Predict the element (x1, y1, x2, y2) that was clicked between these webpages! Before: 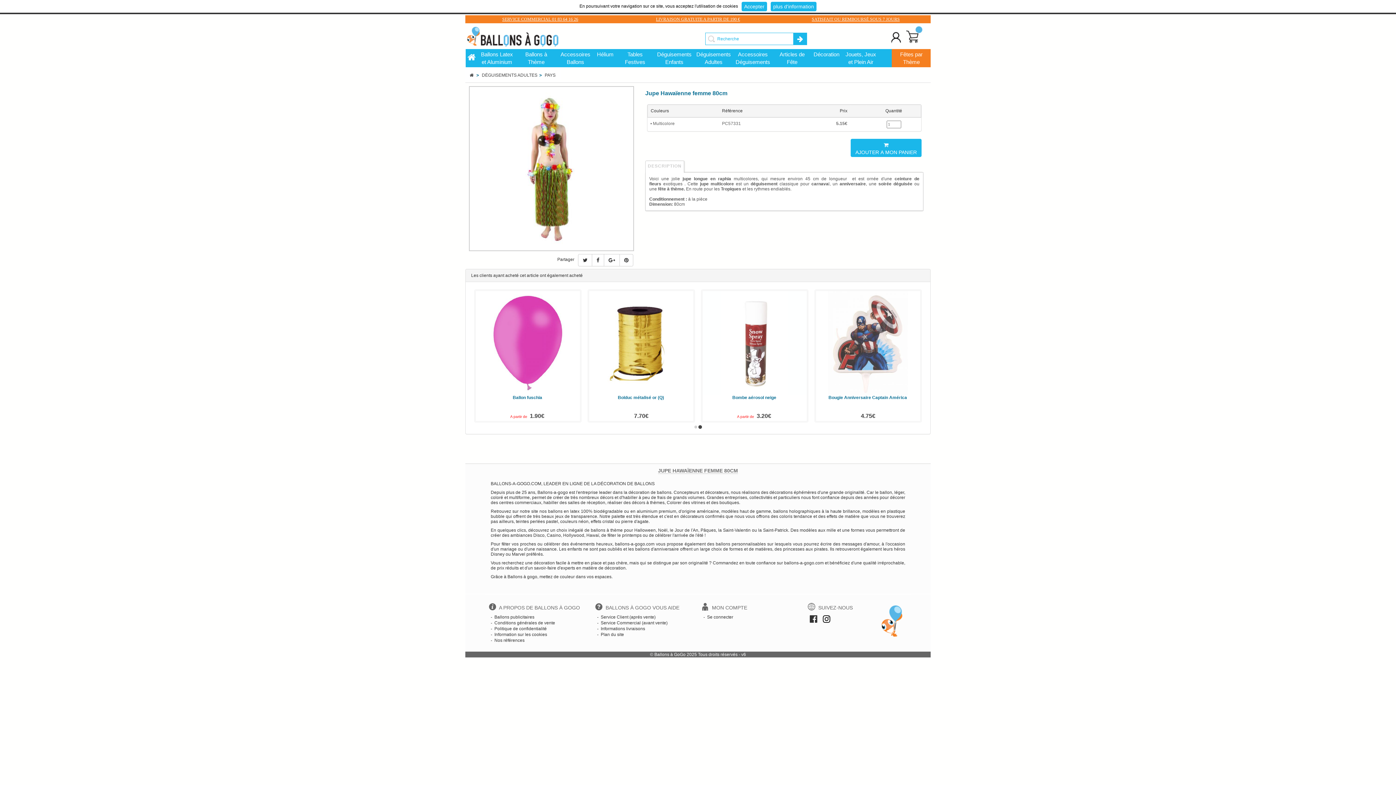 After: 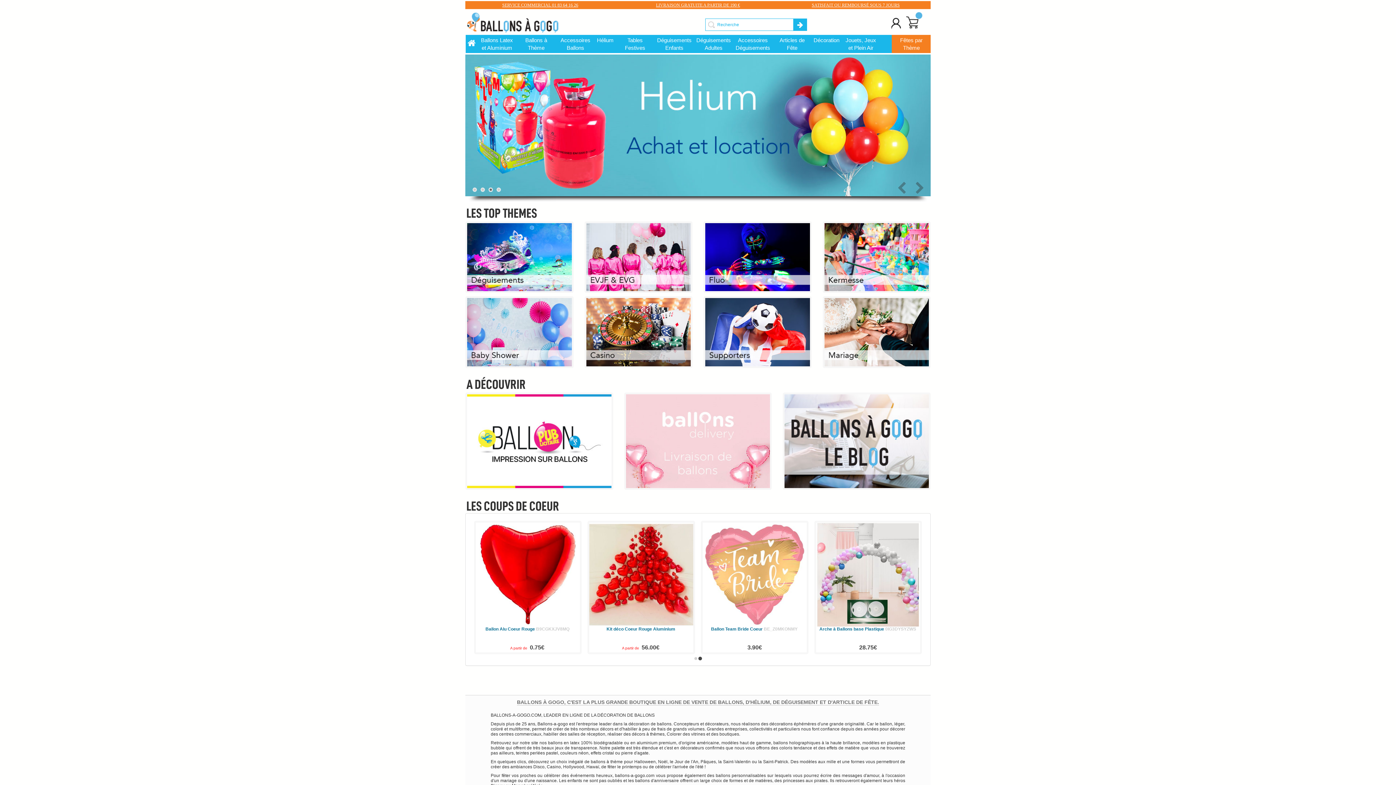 Action: bbox: (469, 72, 474, 77)